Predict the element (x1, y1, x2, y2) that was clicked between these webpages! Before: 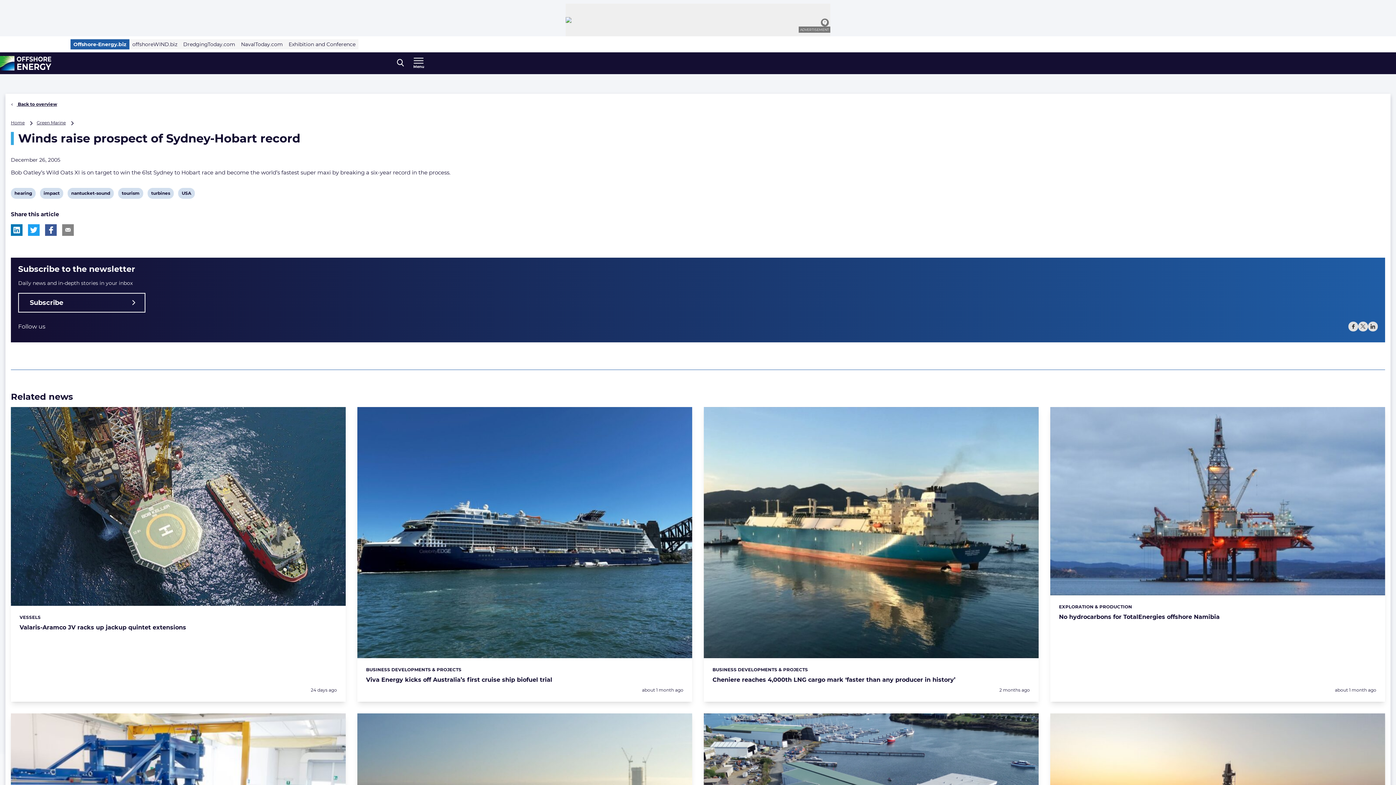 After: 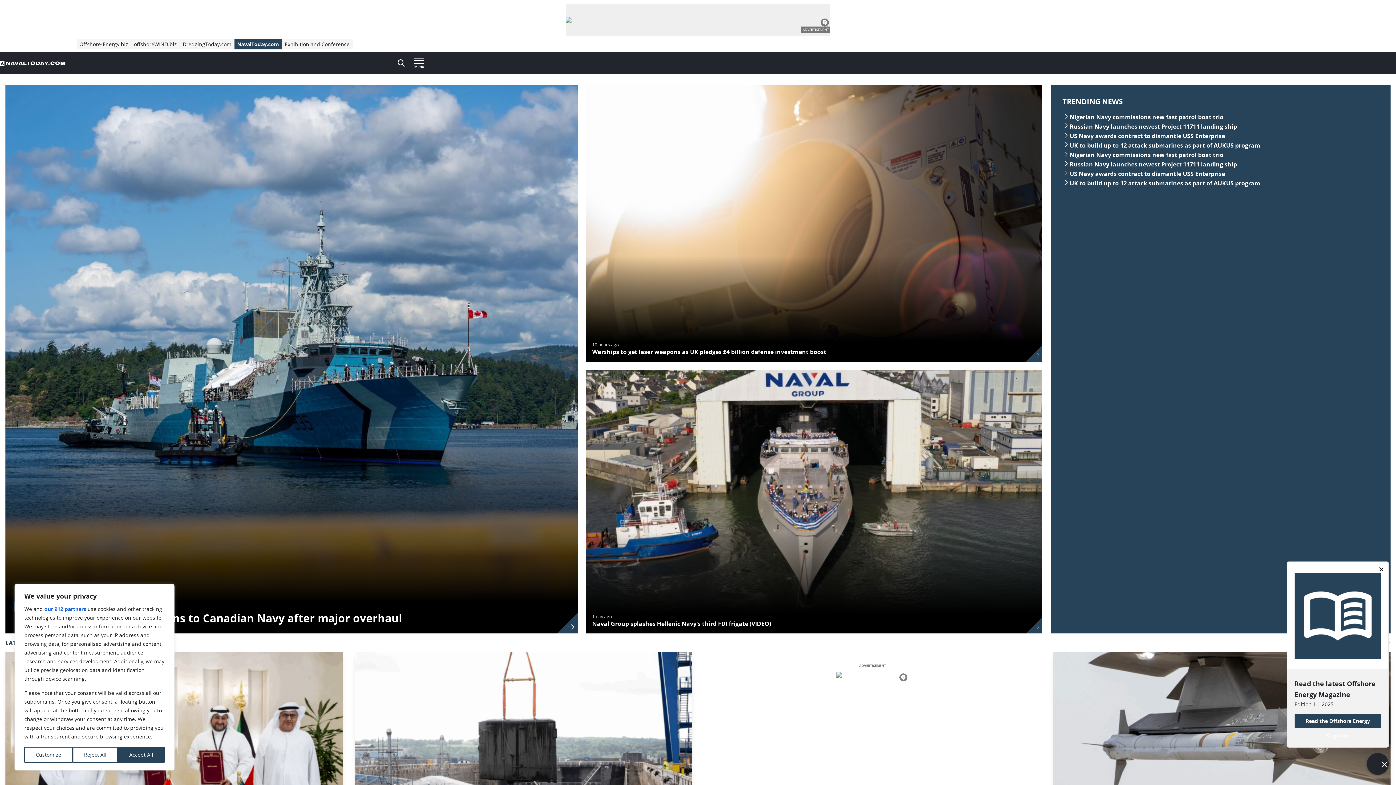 Action: label: NavalToday.com bbox: (238, 39, 285, 49)